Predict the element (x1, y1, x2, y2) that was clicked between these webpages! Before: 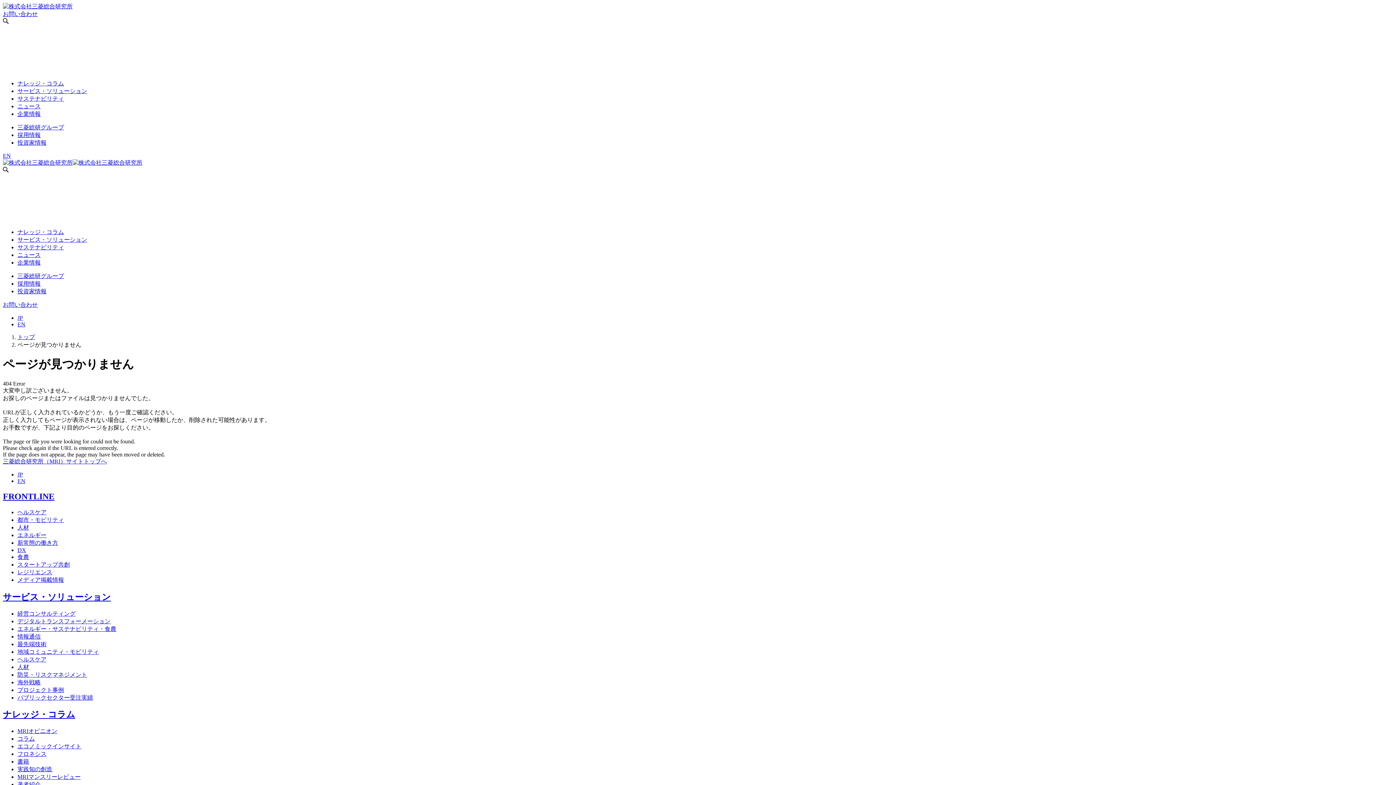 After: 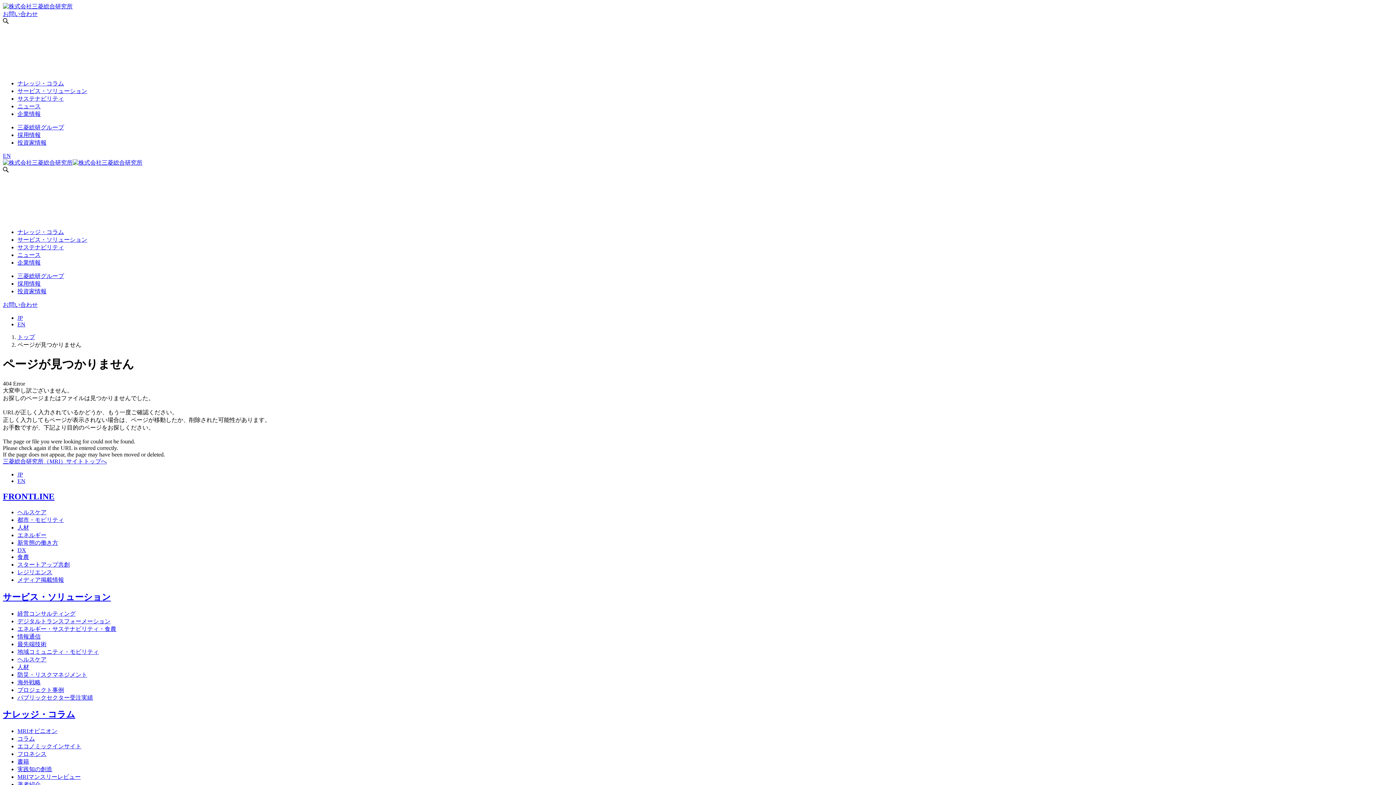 Action: bbox: (17, 751, 46, 757) label: フロネシス